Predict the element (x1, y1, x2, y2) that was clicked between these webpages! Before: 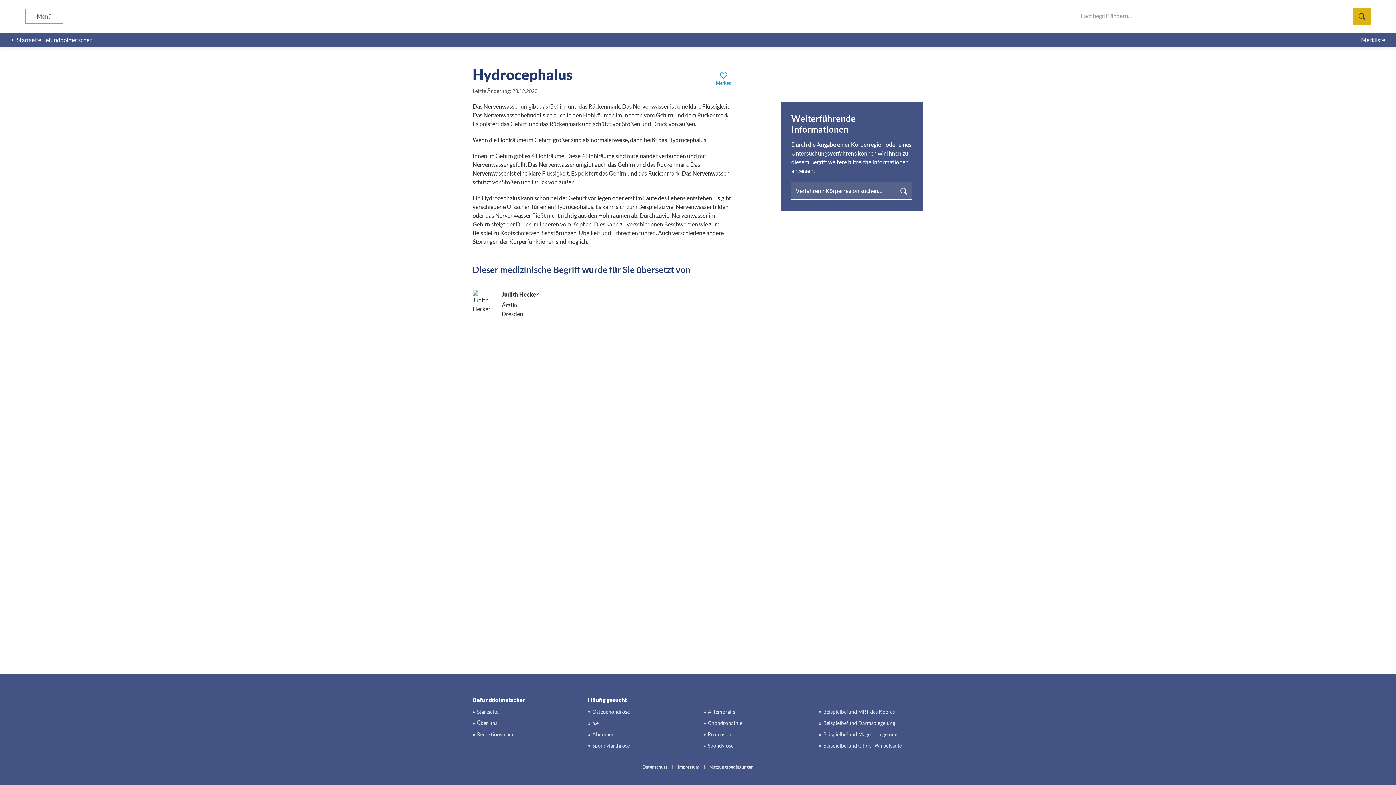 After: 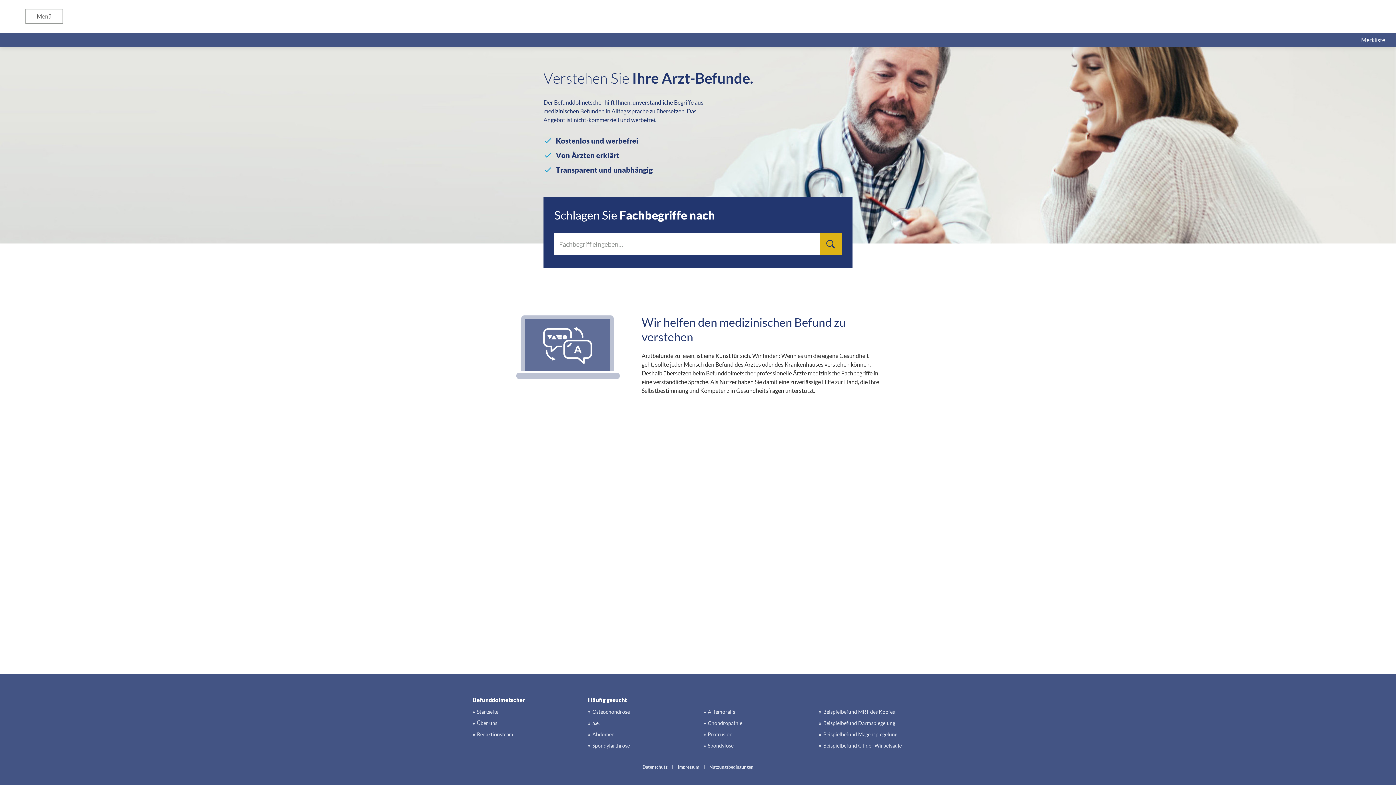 Action: bbox: (703, 719, 742, 727) label: Chondropathie